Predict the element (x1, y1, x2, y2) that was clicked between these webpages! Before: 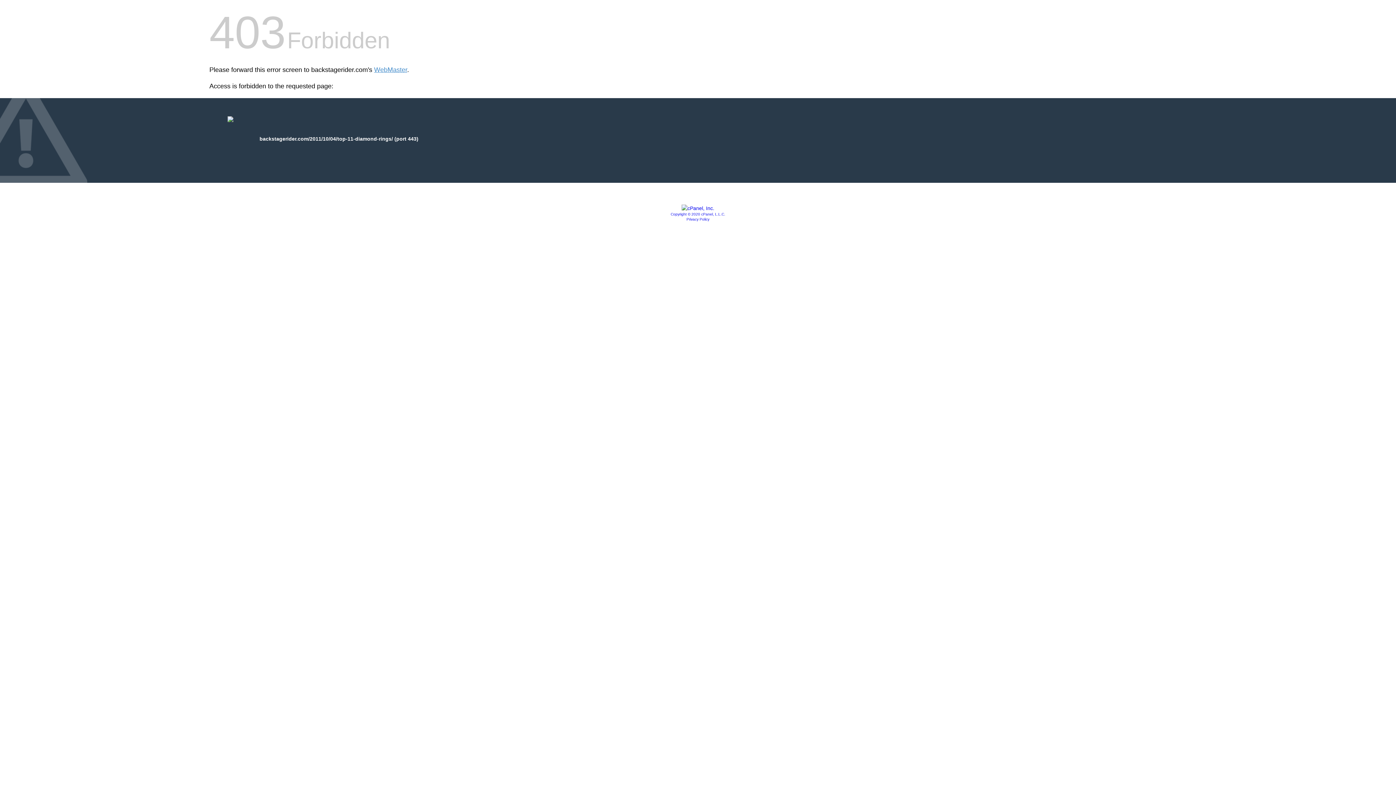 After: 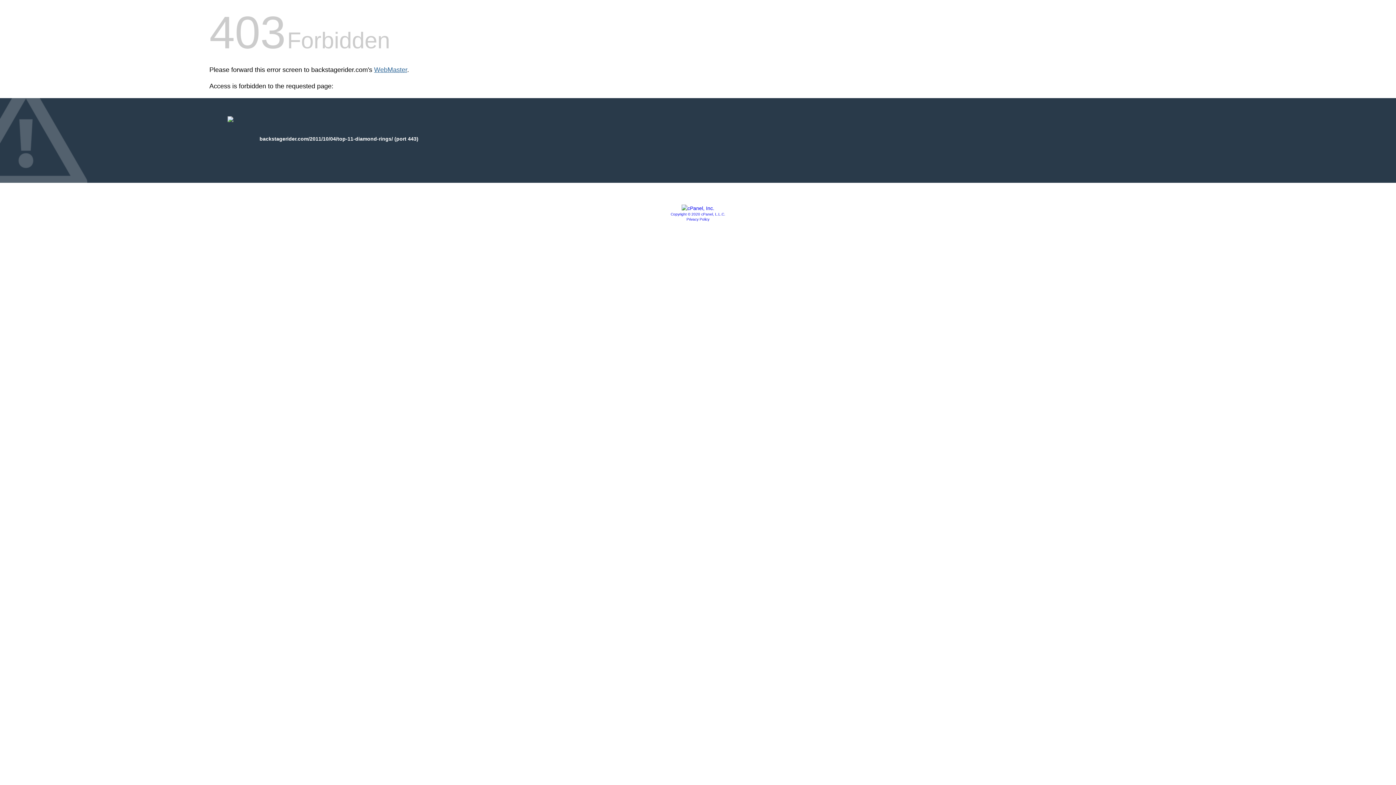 Action: bbox: (374, 66, 407, 73) label: WebMaster